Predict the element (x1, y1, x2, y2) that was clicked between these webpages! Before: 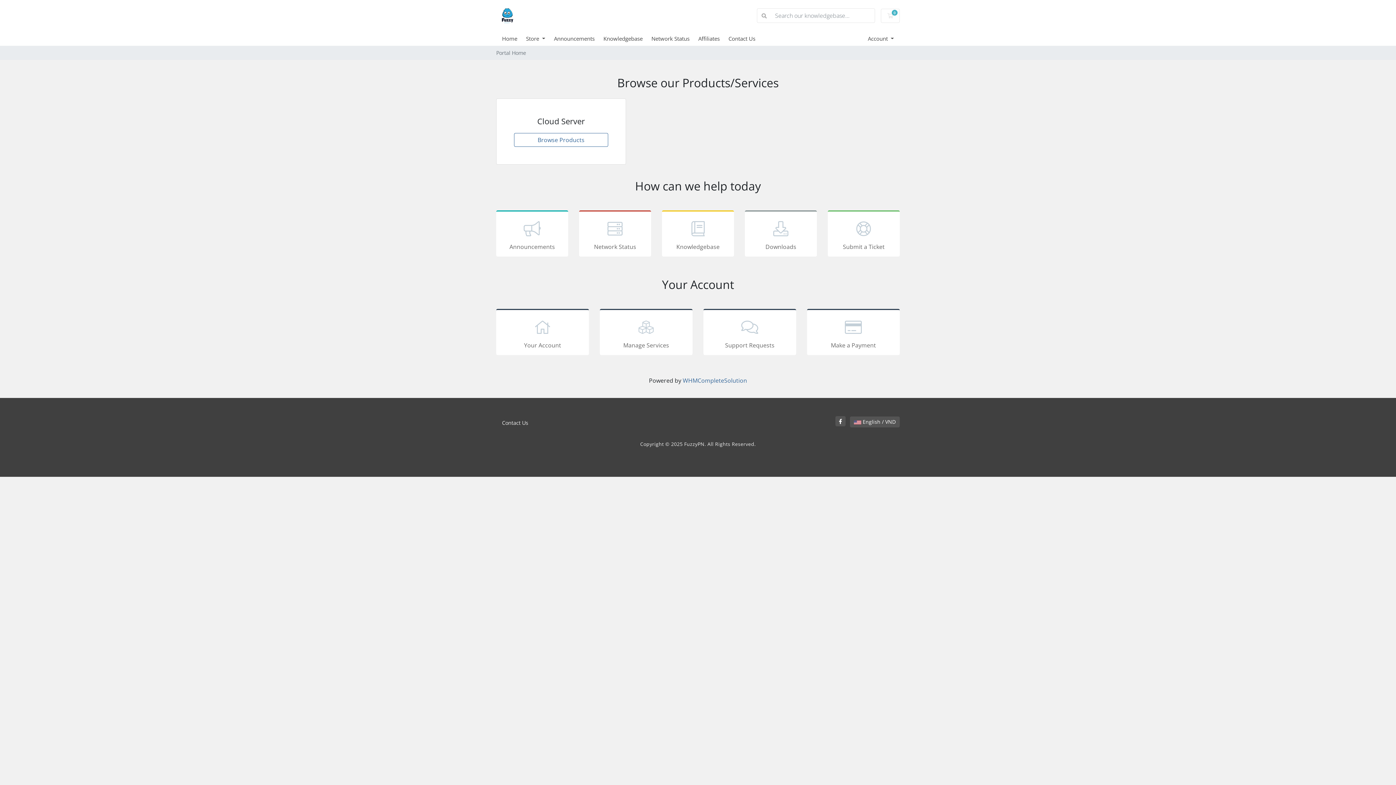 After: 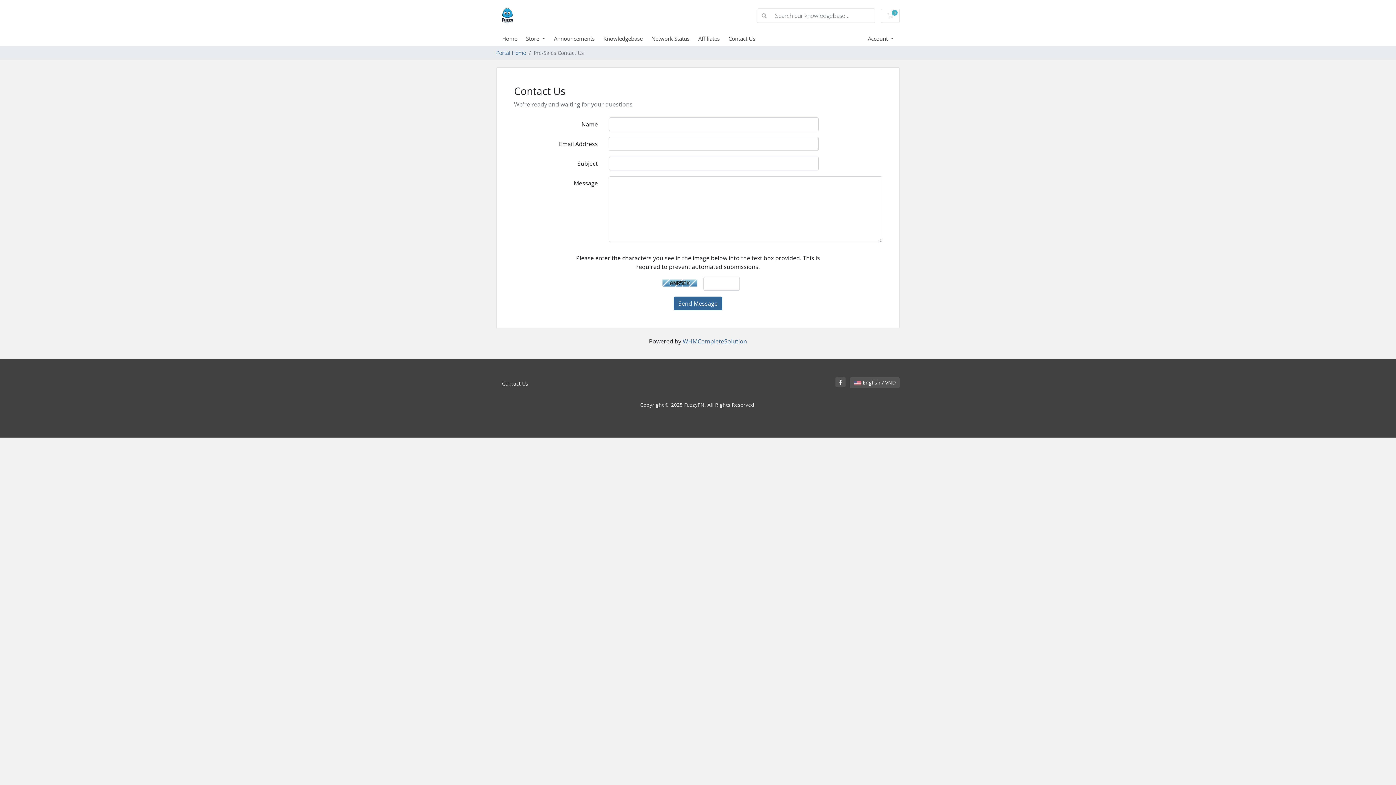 Action: bbox: (728, 34, 764, 42) label: Contact Us